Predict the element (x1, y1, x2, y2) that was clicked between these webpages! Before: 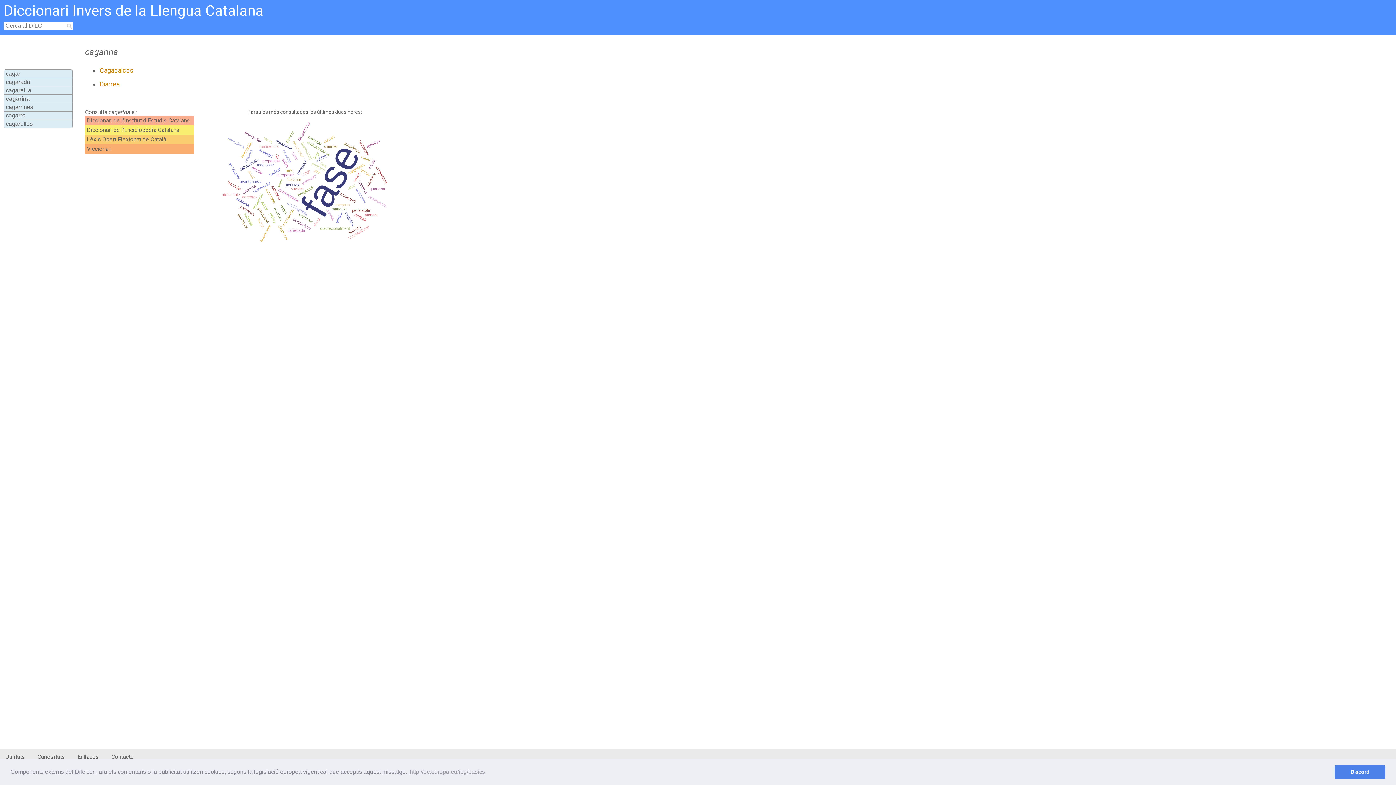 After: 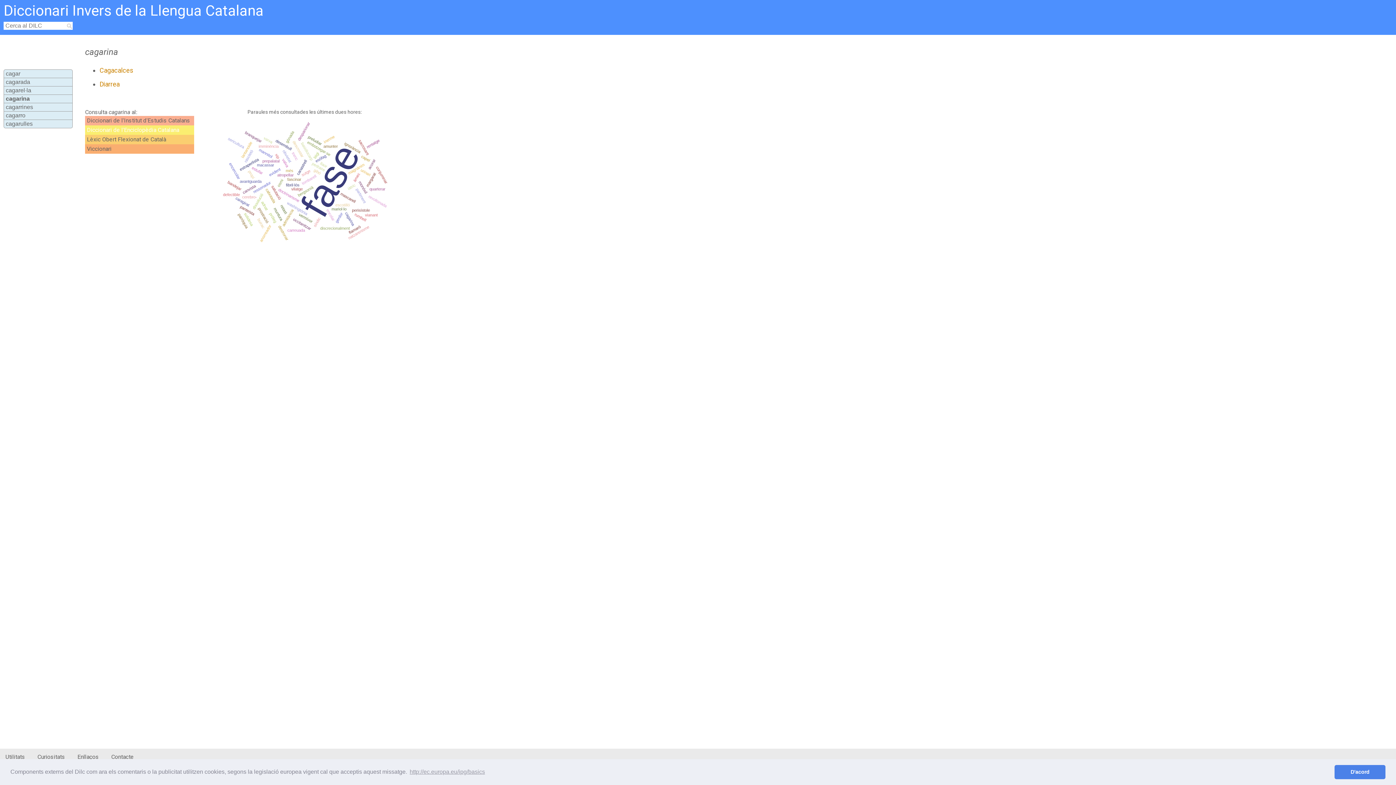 Action: label: Diccionari de l'Enciclopèdia Catalana bbox: (85, 125, 194, 134)